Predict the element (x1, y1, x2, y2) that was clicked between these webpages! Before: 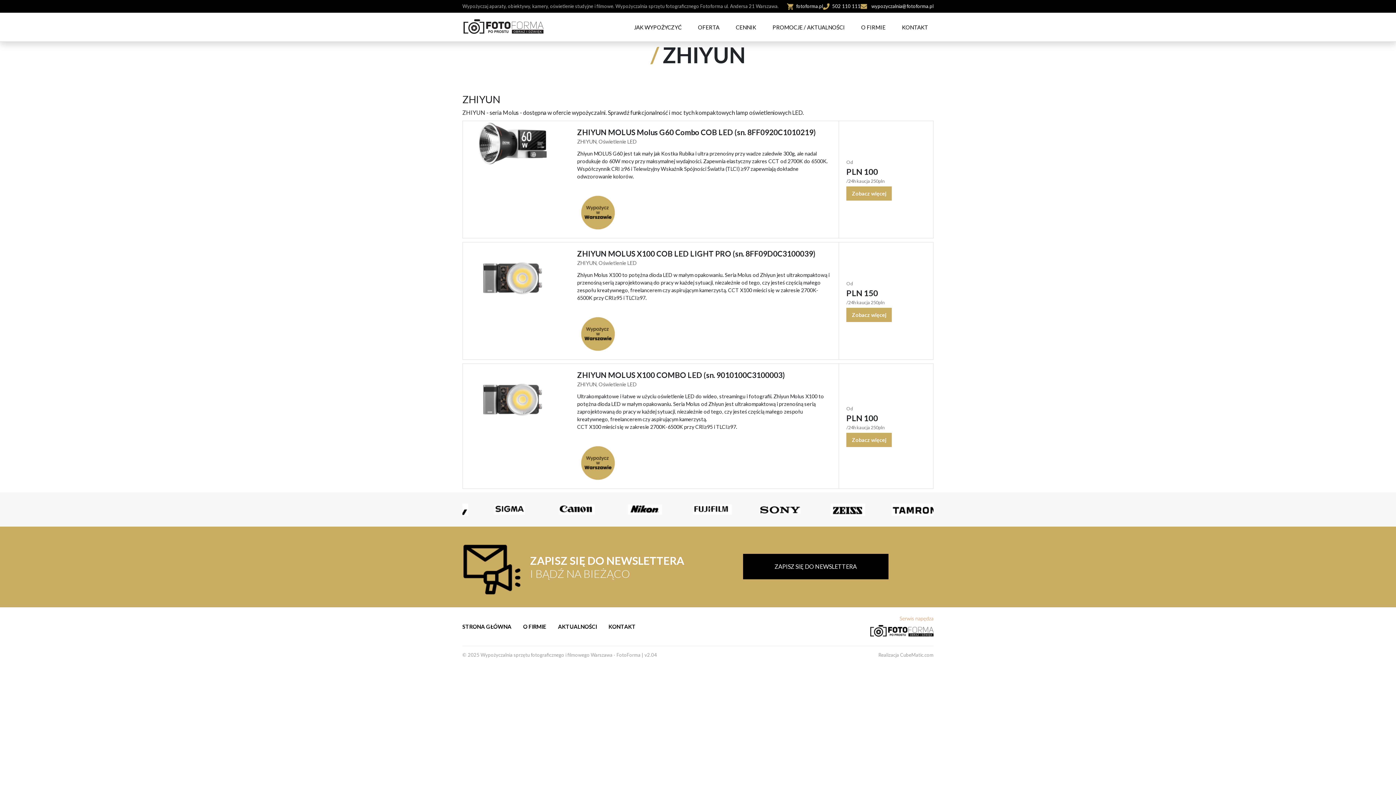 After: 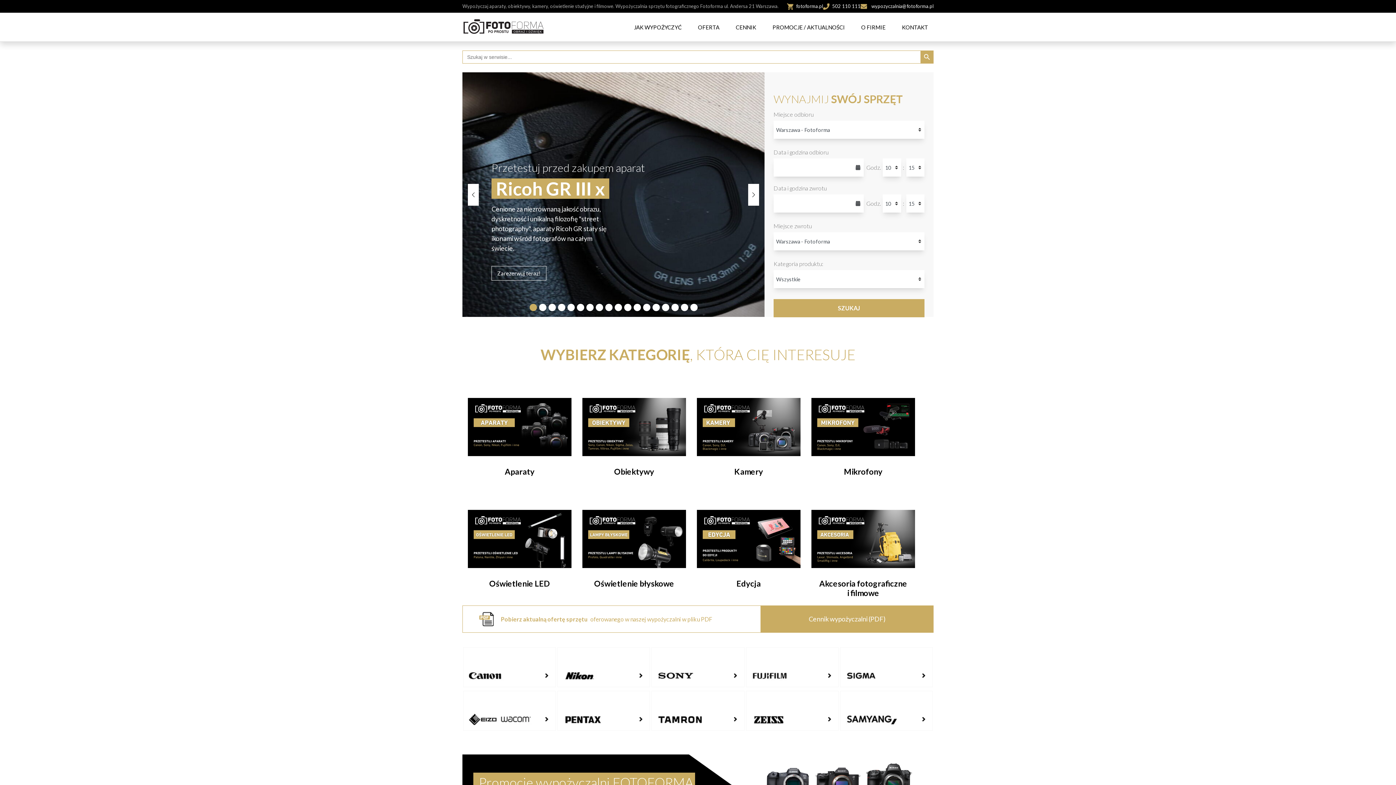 Action: bbox: (463, 17, 543, 35)